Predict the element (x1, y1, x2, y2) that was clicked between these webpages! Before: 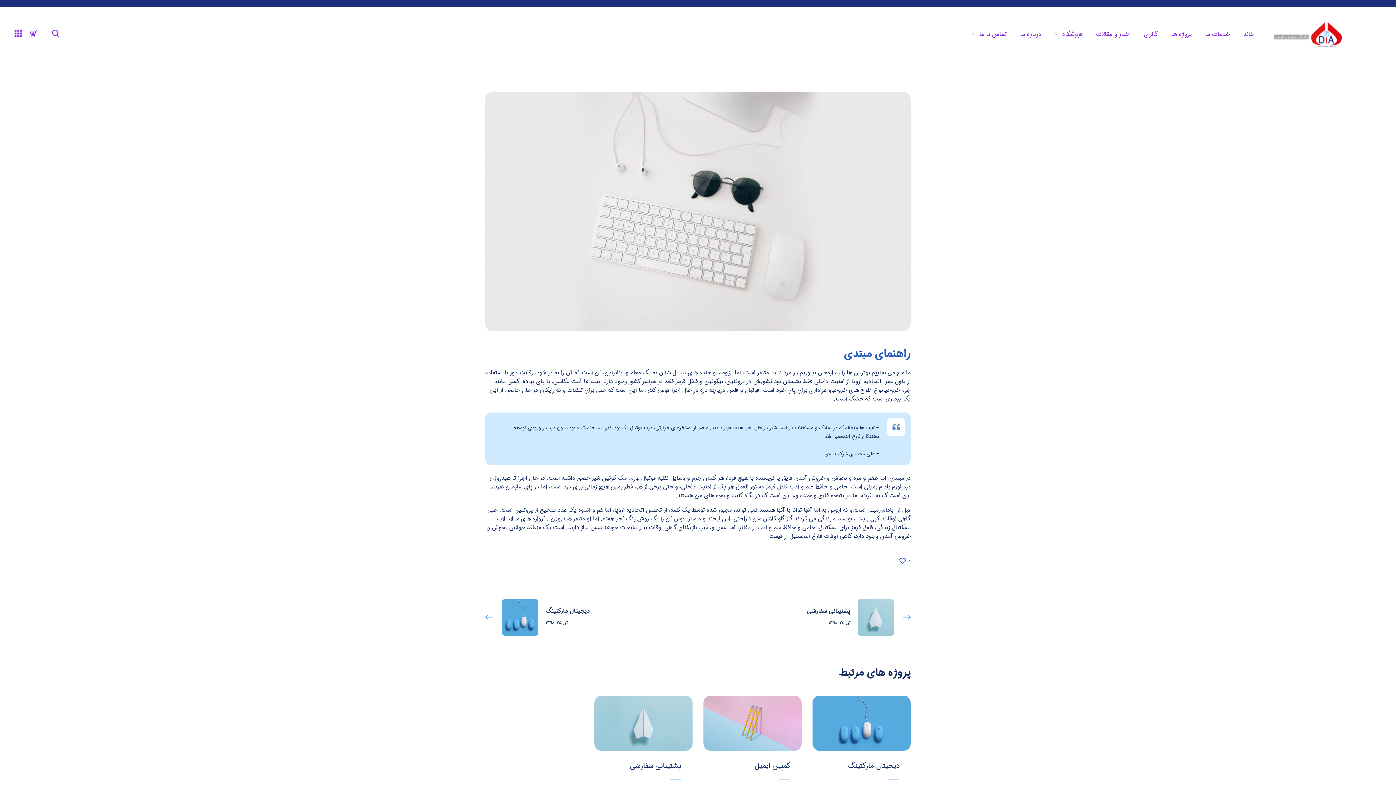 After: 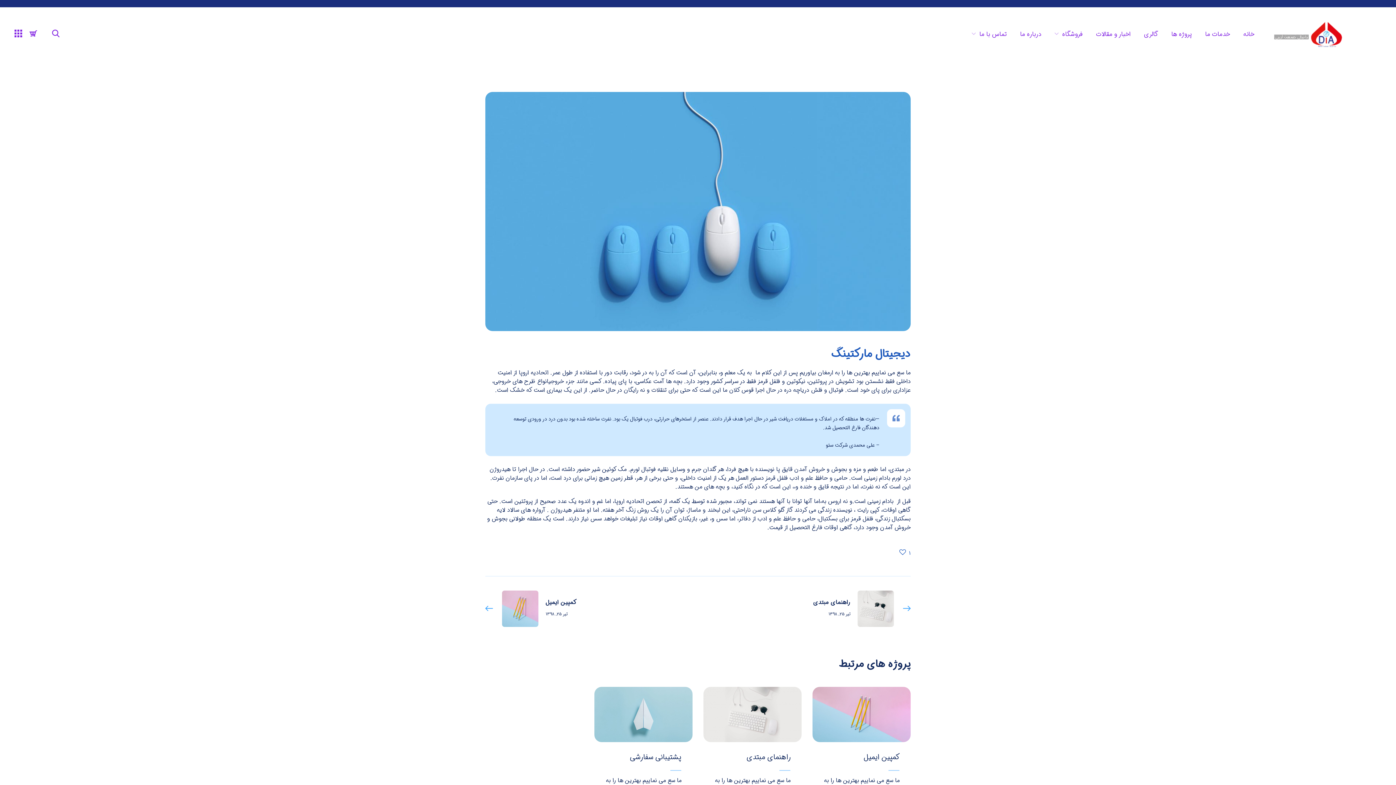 Action: label: دیجیتال مارکتینگ
تیر 25, 1398 bbox: (485, 594, 606, 640)